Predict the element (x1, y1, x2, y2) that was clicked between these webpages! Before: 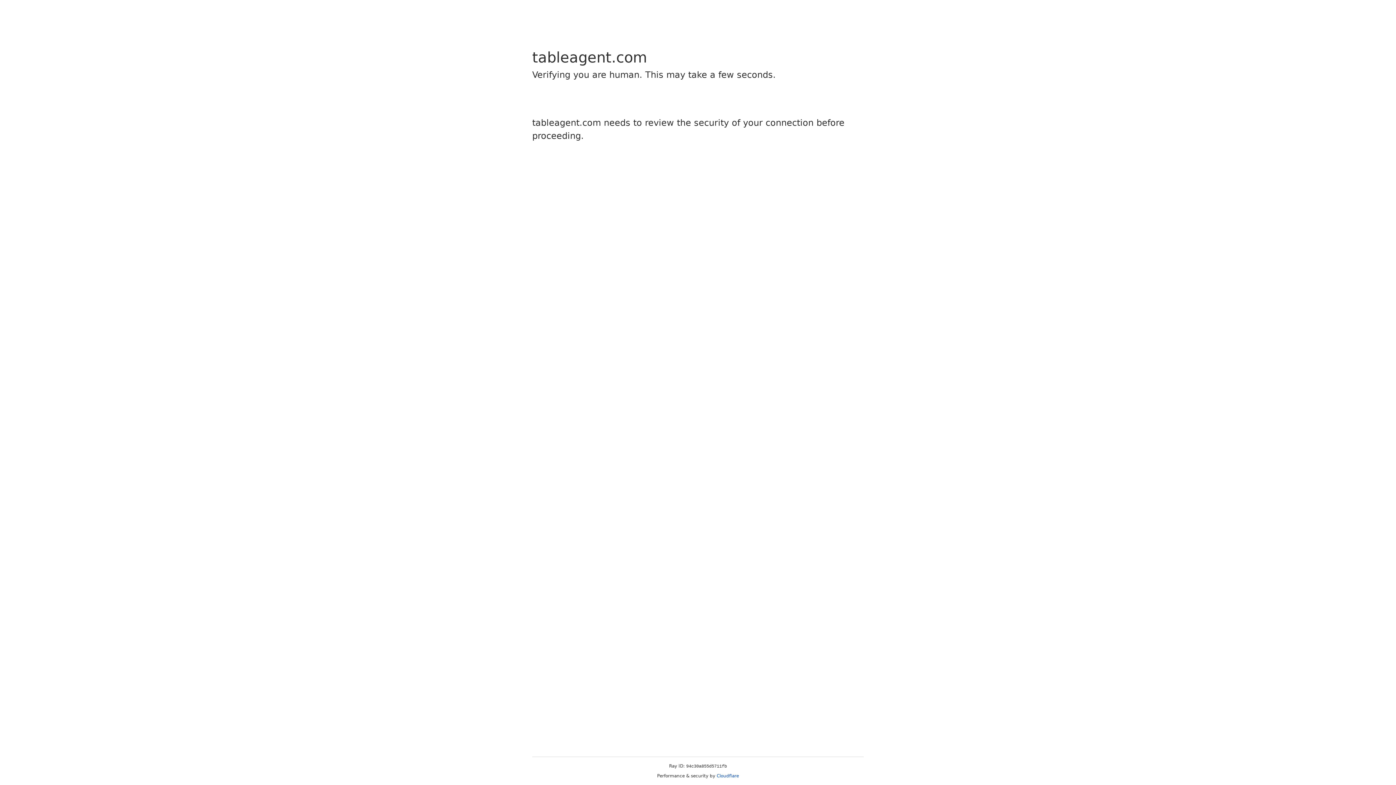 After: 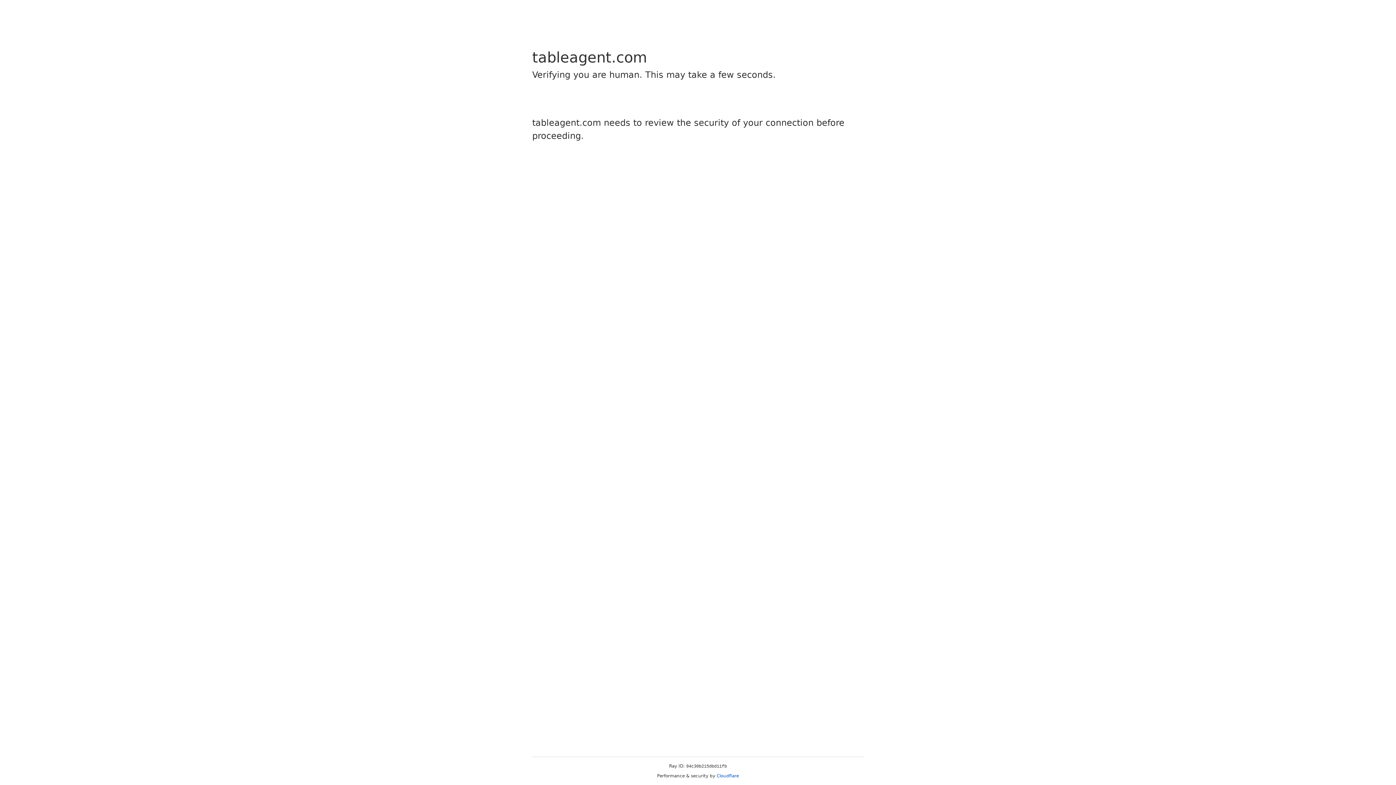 Action: label: Cloudflare bbox: (716, 773, 739, 778)